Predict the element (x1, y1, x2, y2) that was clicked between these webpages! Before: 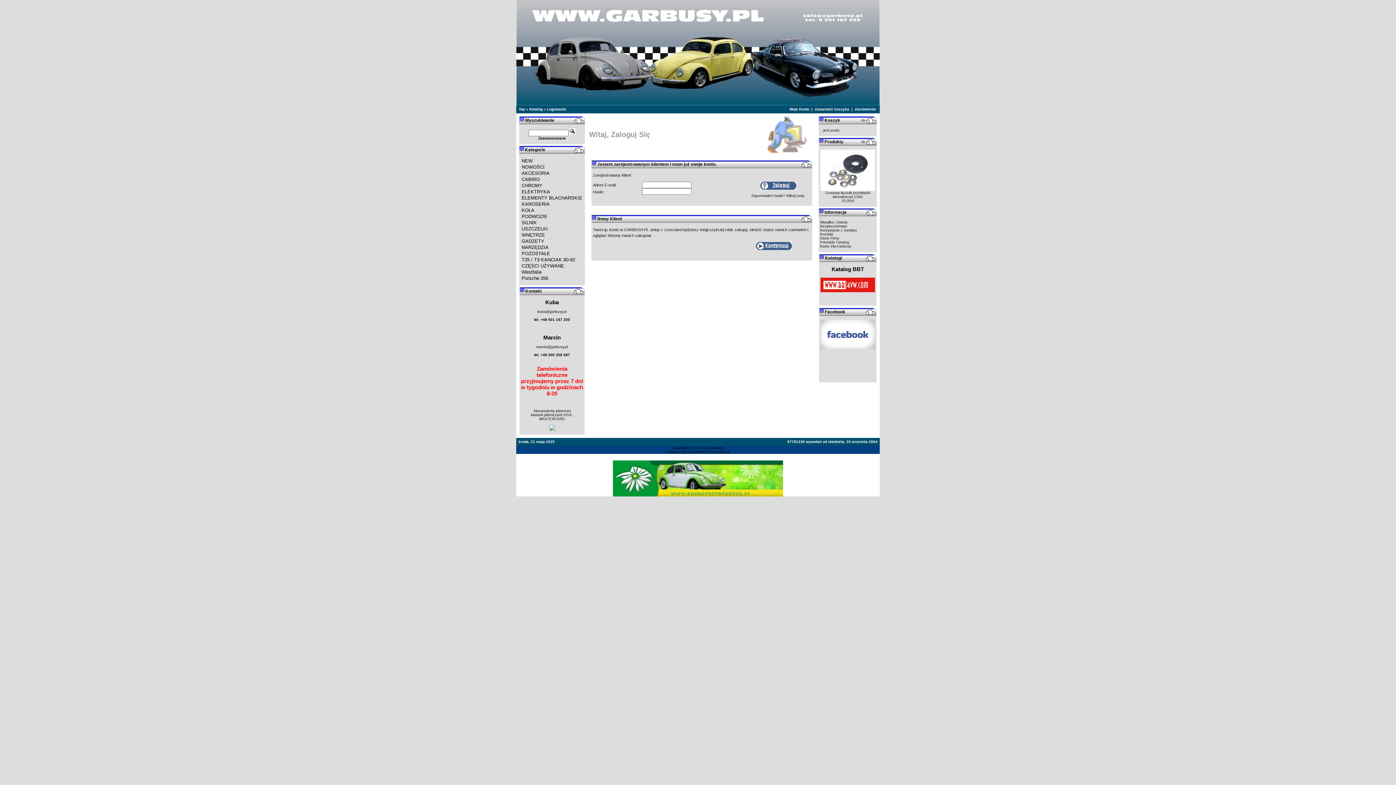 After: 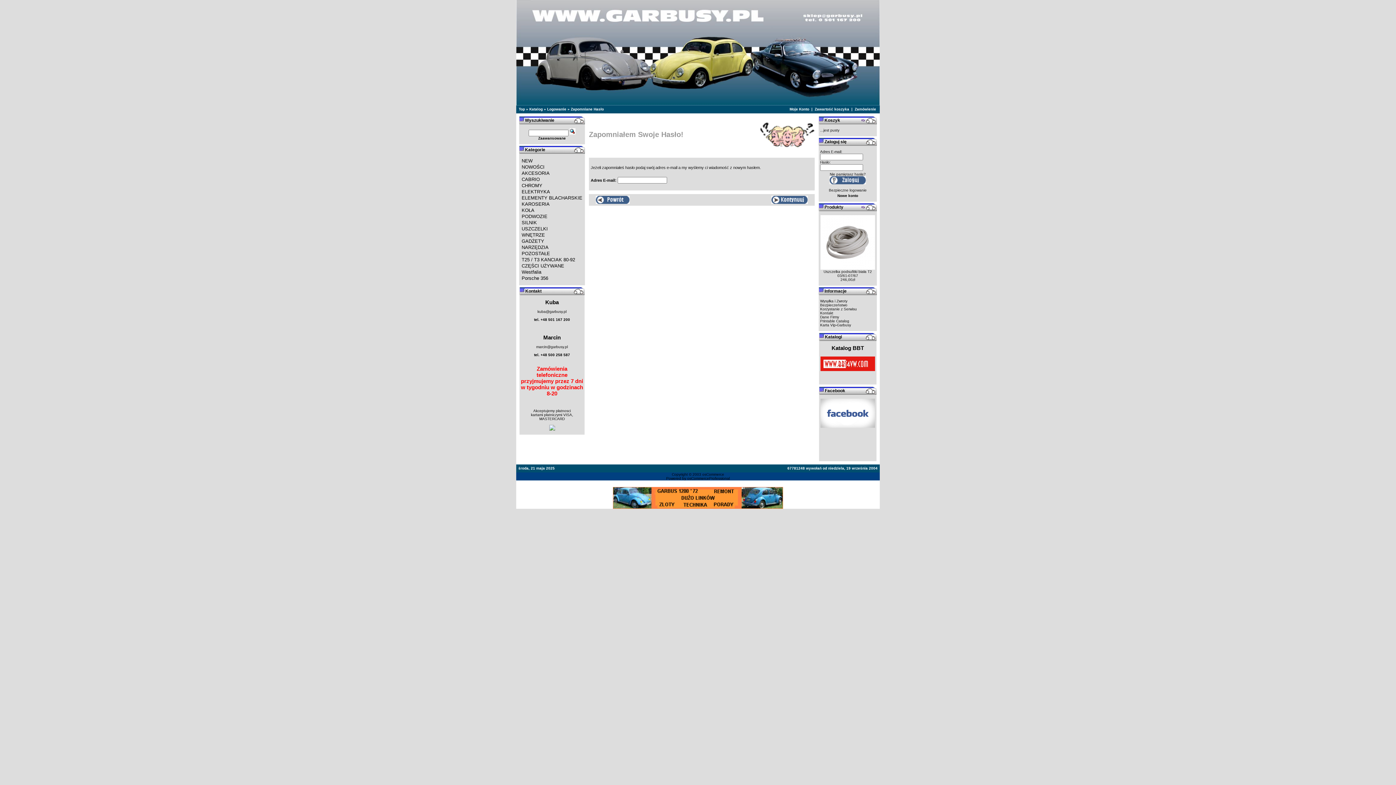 Action: label: Zapomniałeś hasło? Kliknij tutaj. bbox: (751, 193, 805, 197)